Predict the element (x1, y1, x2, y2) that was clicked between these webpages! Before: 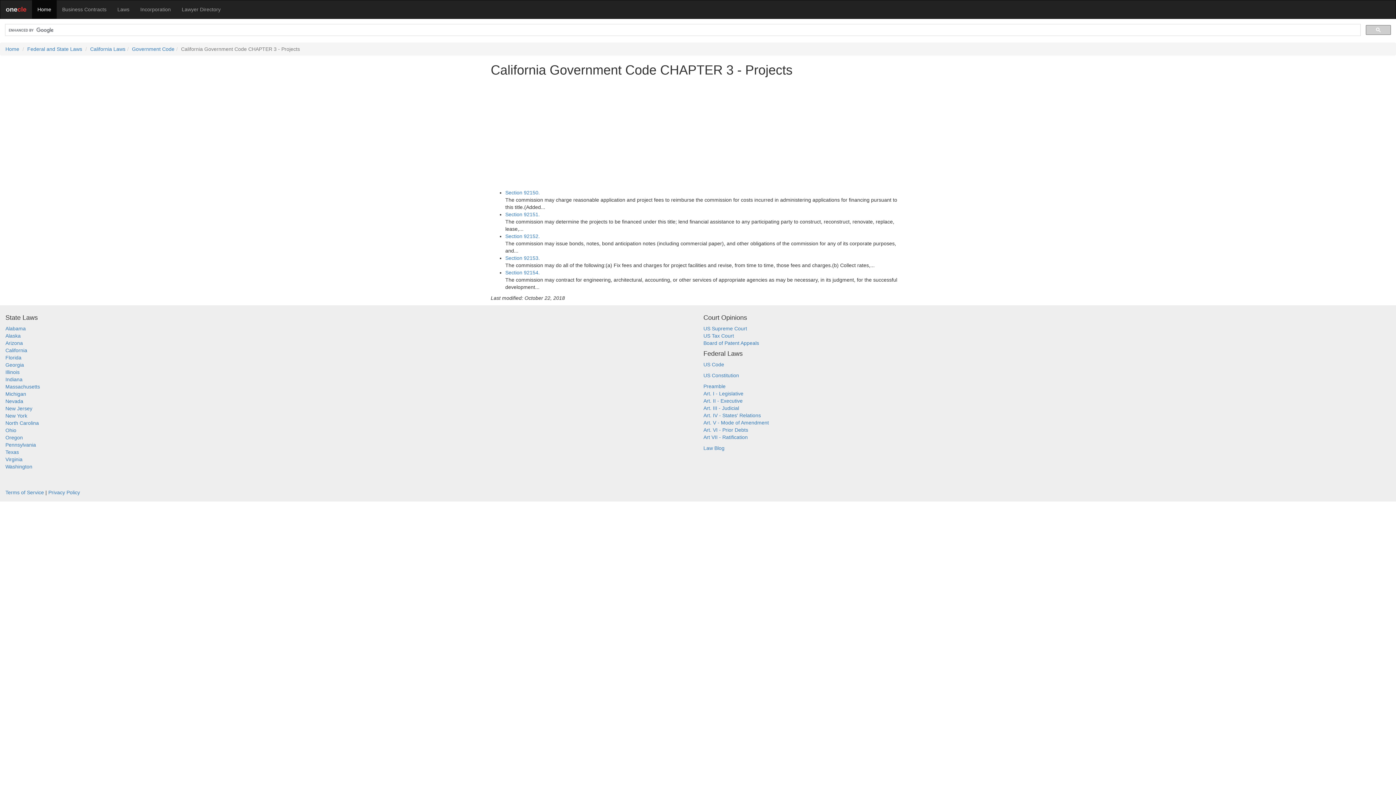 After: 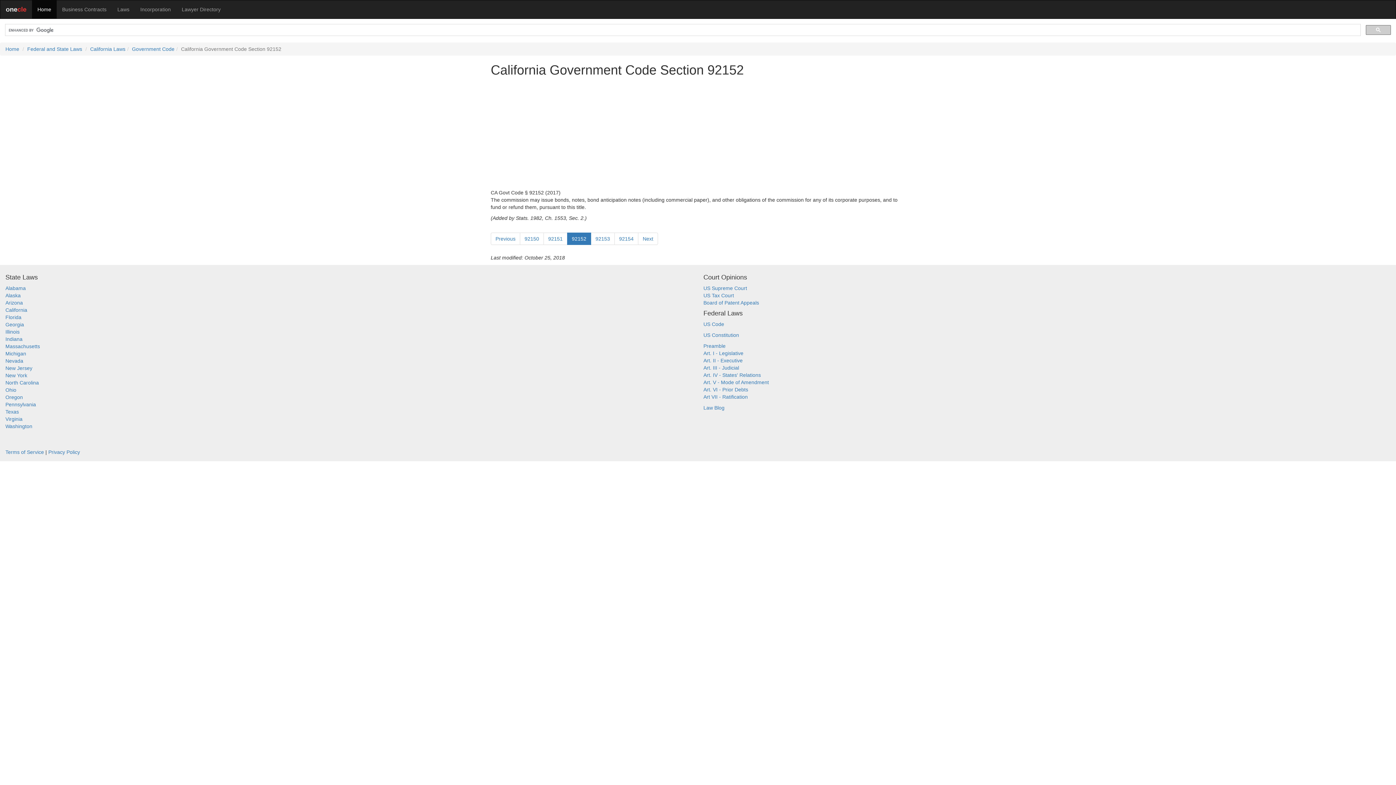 Action: bbox: (505, 233, 540, 239) label: Section 92152.